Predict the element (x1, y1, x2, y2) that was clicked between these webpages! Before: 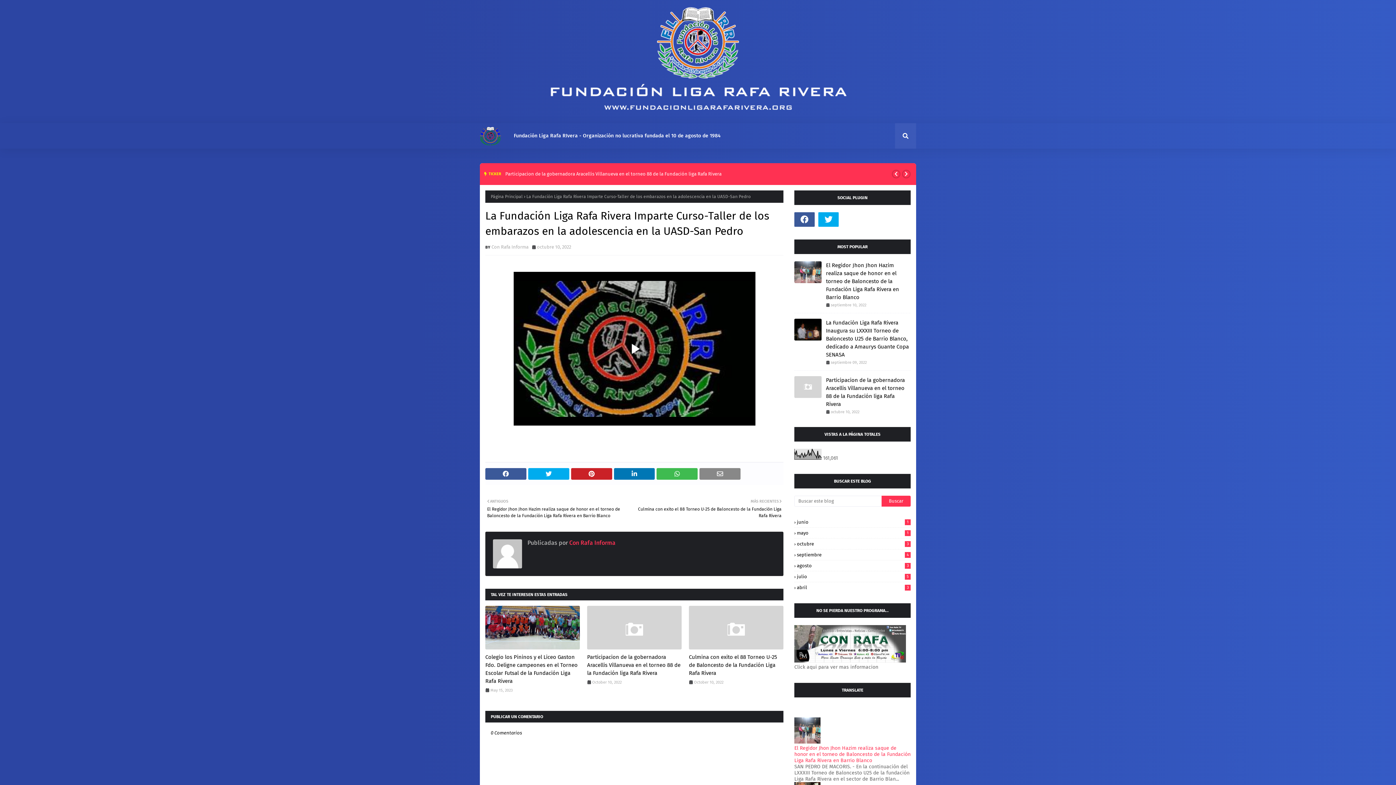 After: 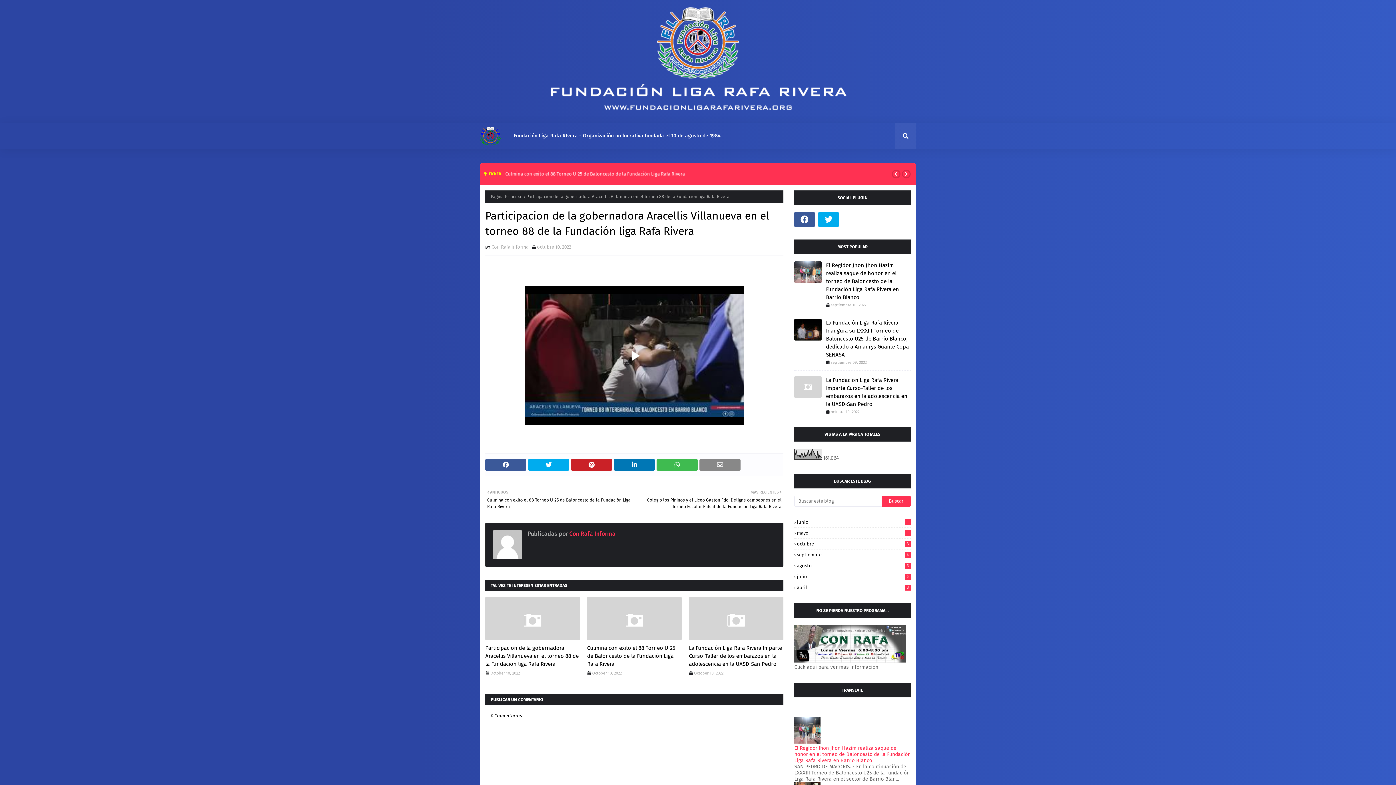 Action: label: Participacion de la gobernadora Aracellis Villanueva en el torneo 88 de la Fundación liga Rafa Rivera bbox: (826, 376, 910, 408)